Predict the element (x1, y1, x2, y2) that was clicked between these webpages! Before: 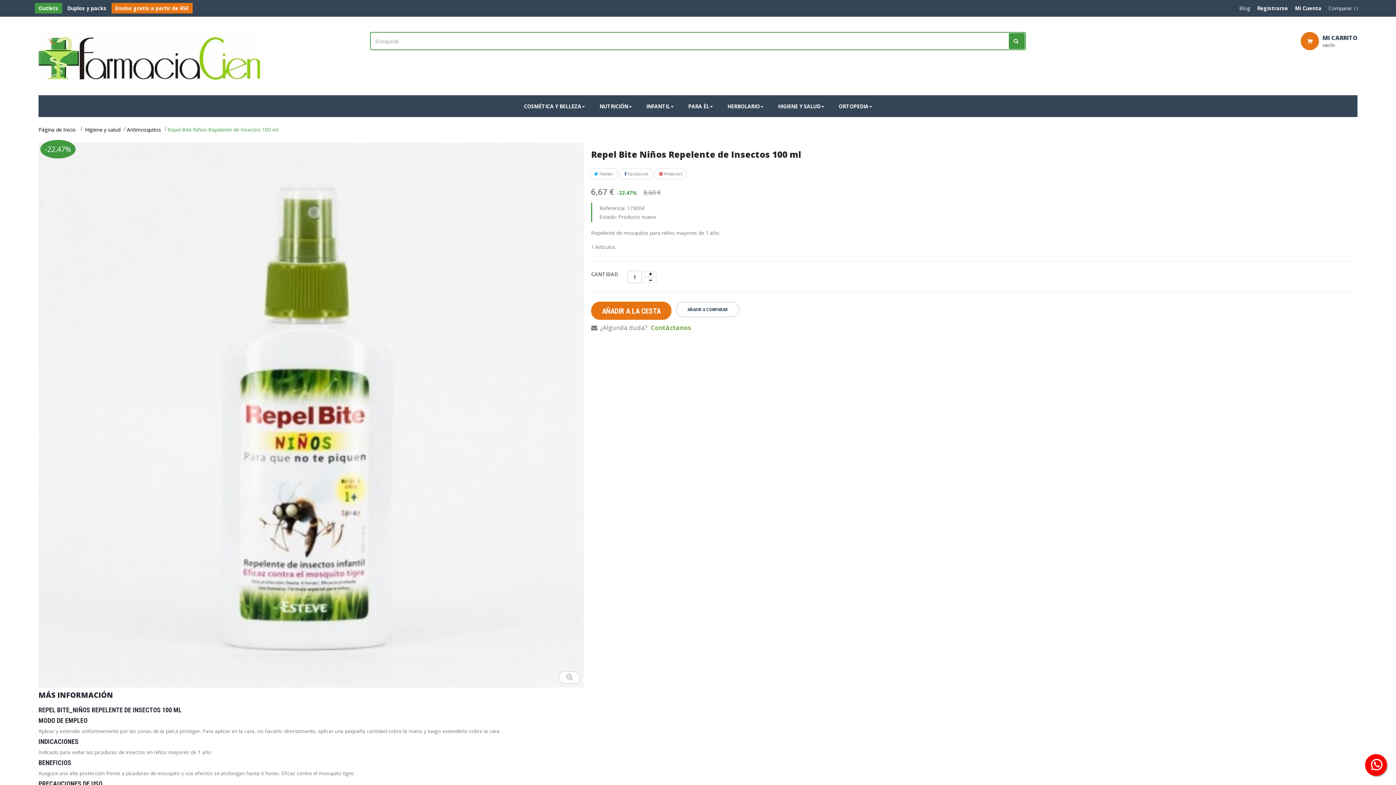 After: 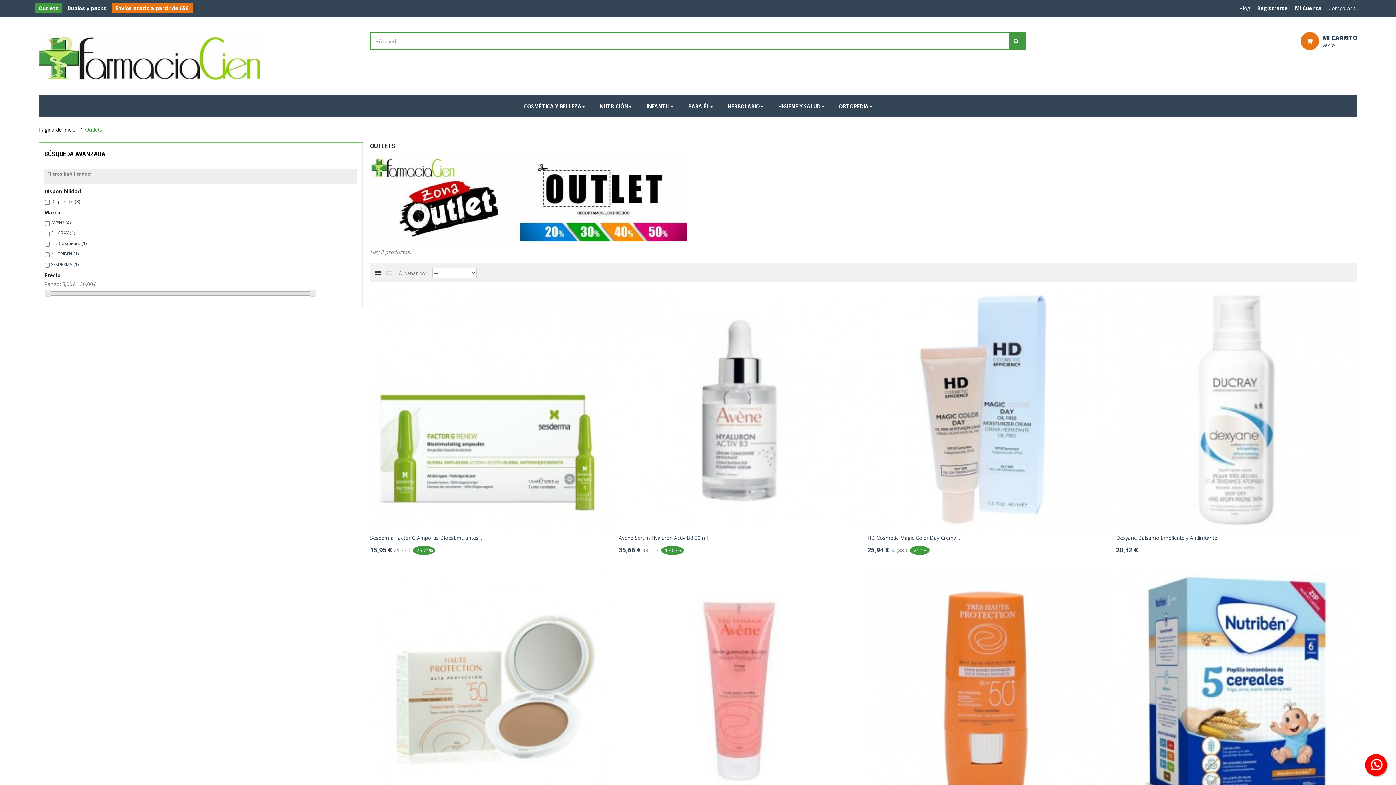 Action: label: Outlets bbox: (34, 2, 62, 13)